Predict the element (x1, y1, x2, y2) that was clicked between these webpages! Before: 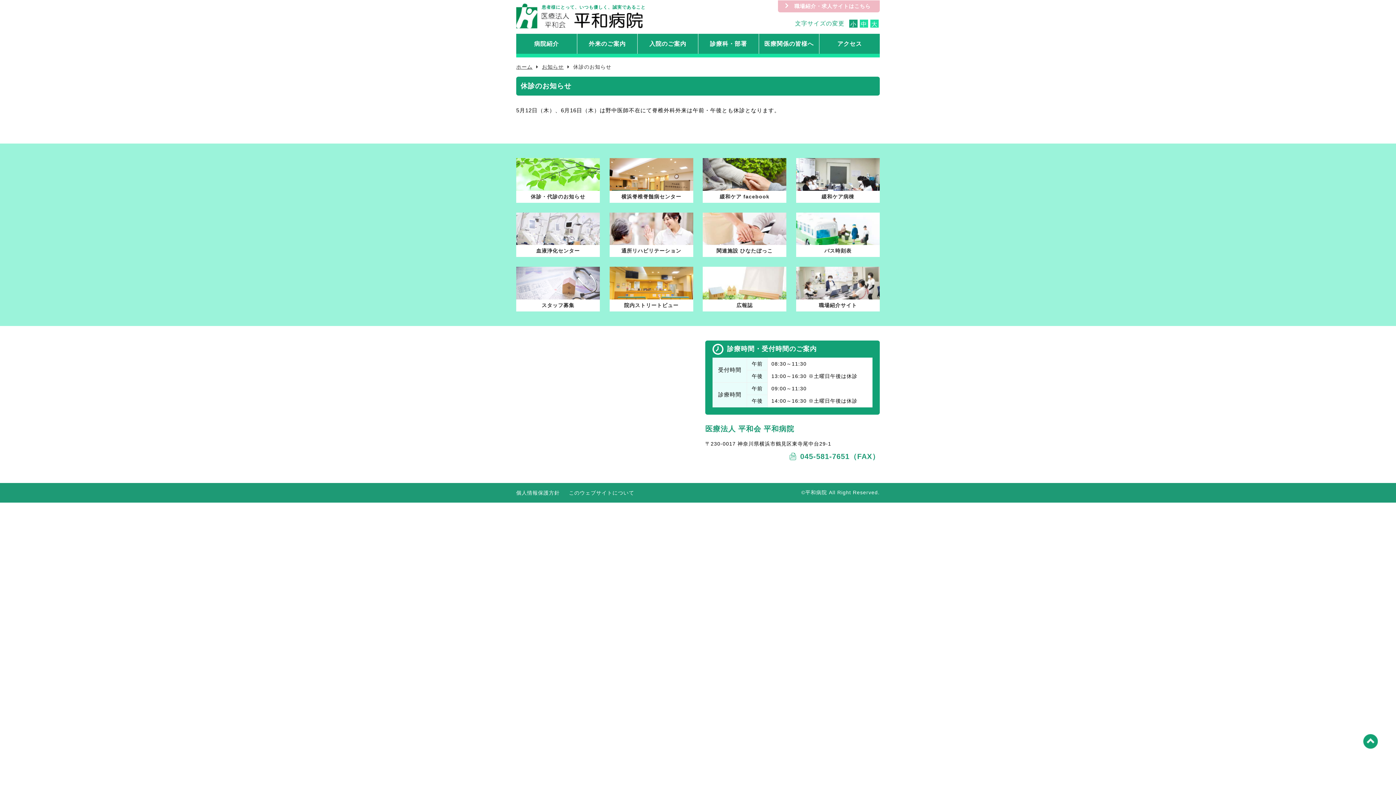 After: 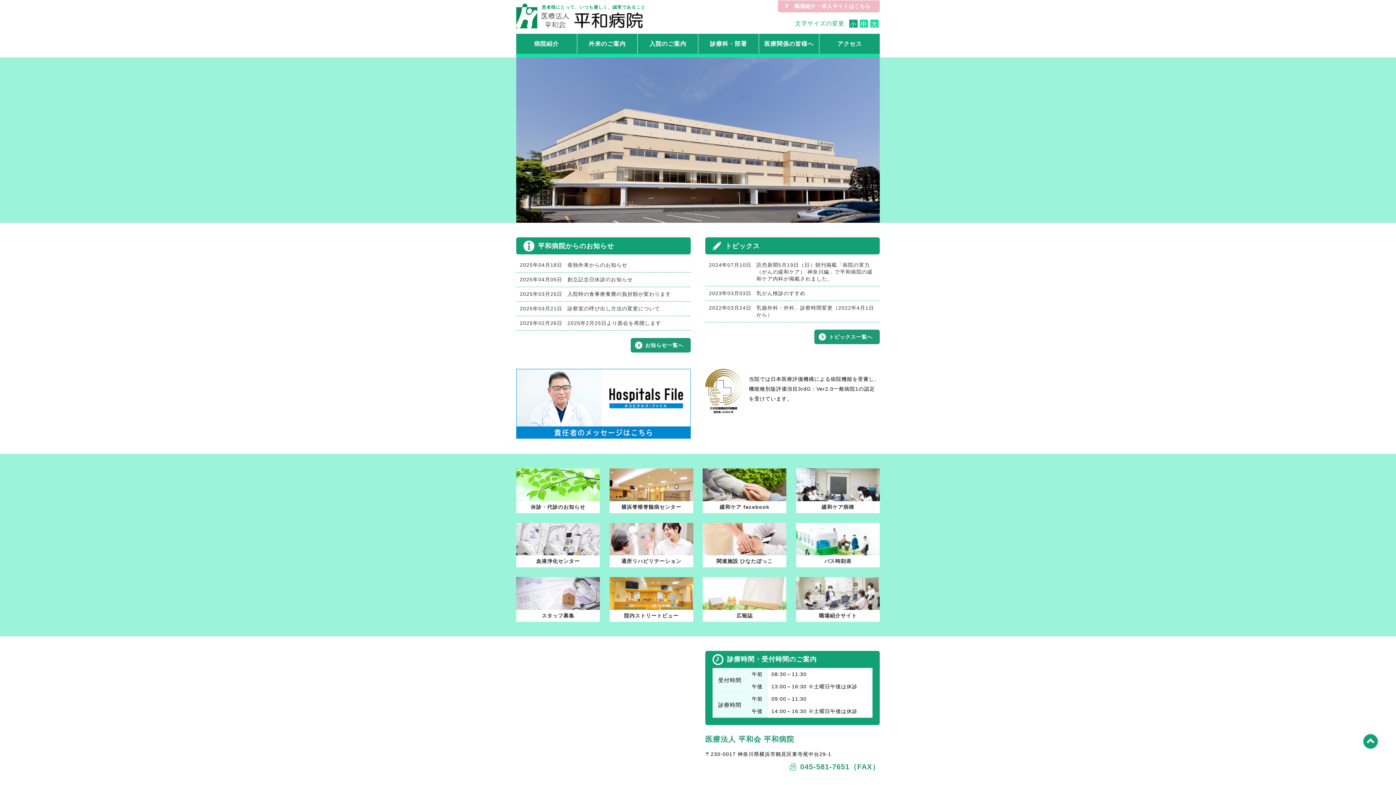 Action: bbox: (516, 64, 532, 69) label: ホーム